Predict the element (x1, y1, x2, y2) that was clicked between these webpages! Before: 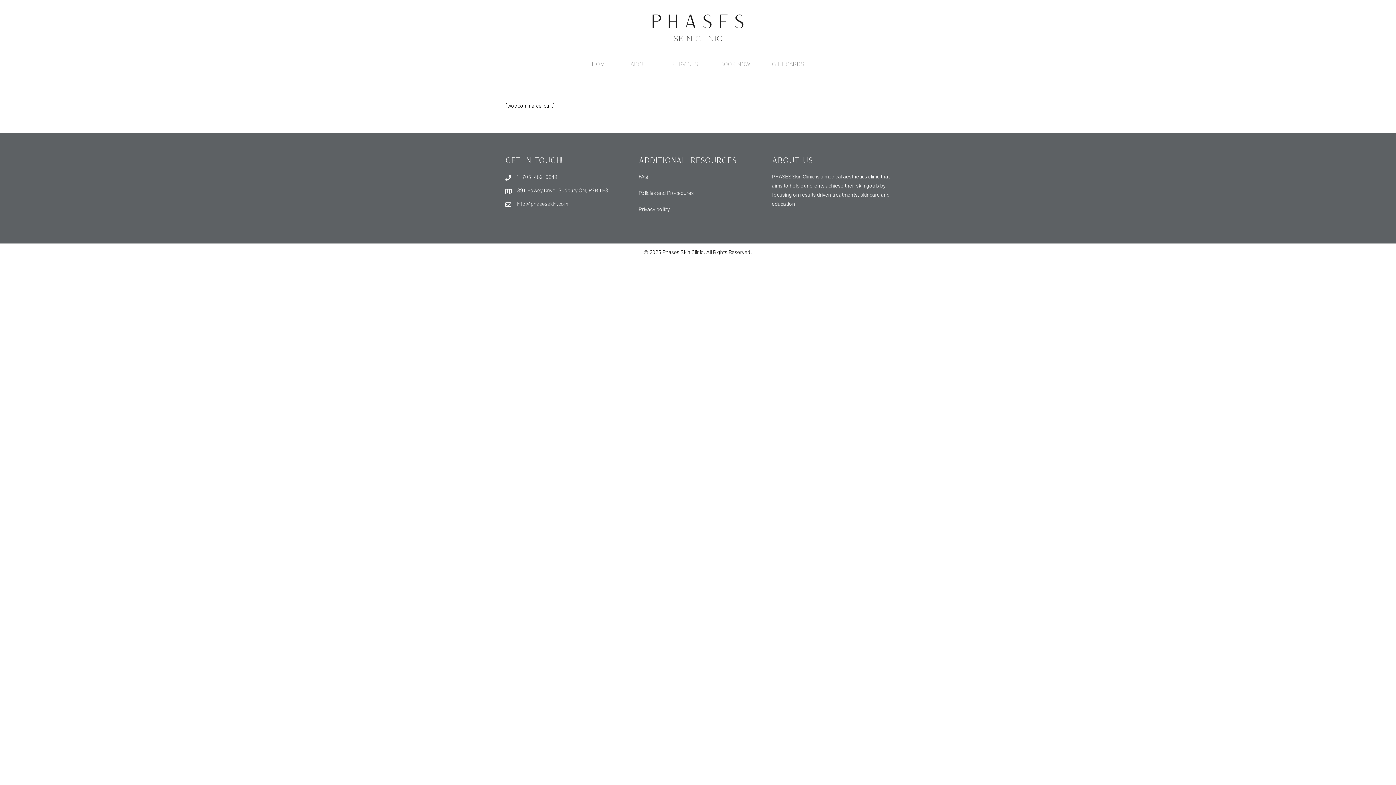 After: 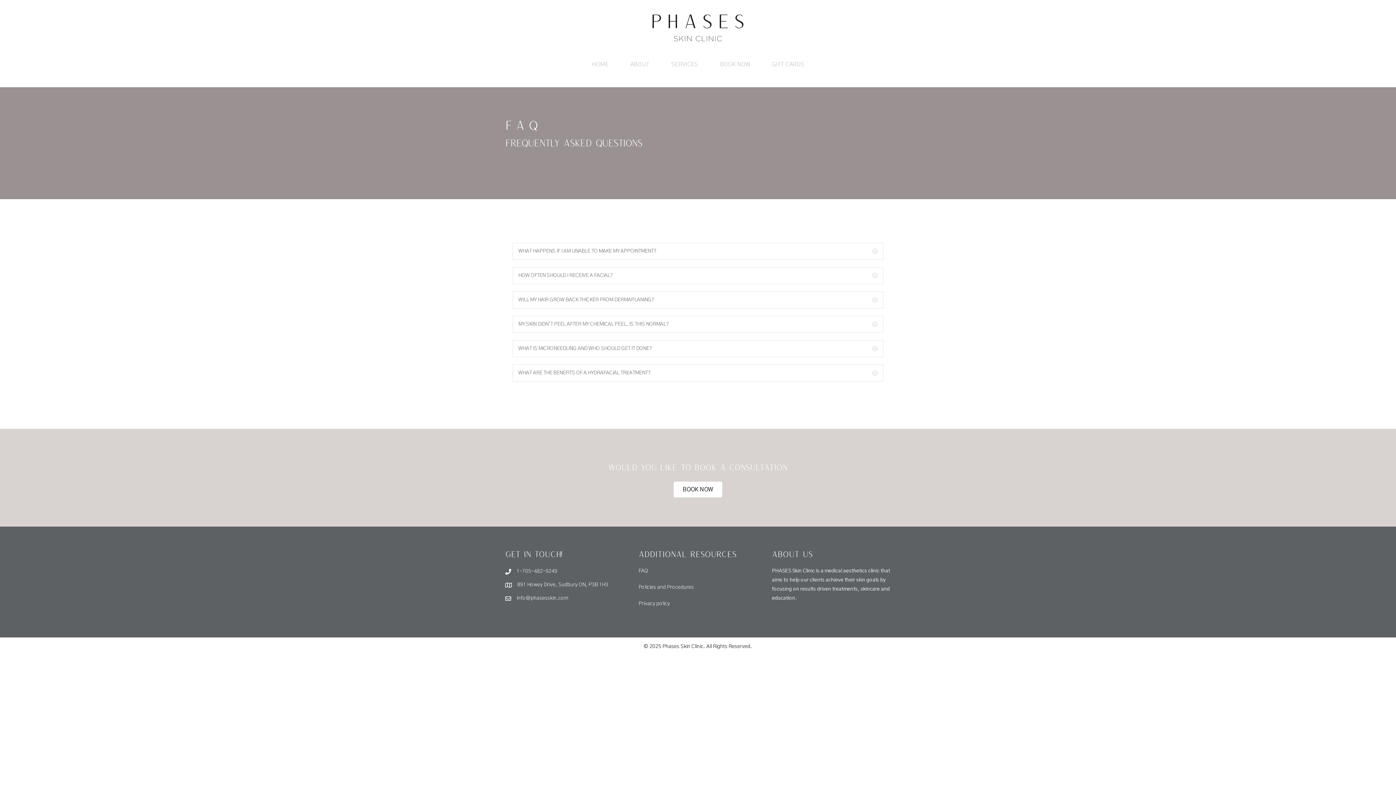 Action: bbox: (638, 174, 648, 179) label: FAQ